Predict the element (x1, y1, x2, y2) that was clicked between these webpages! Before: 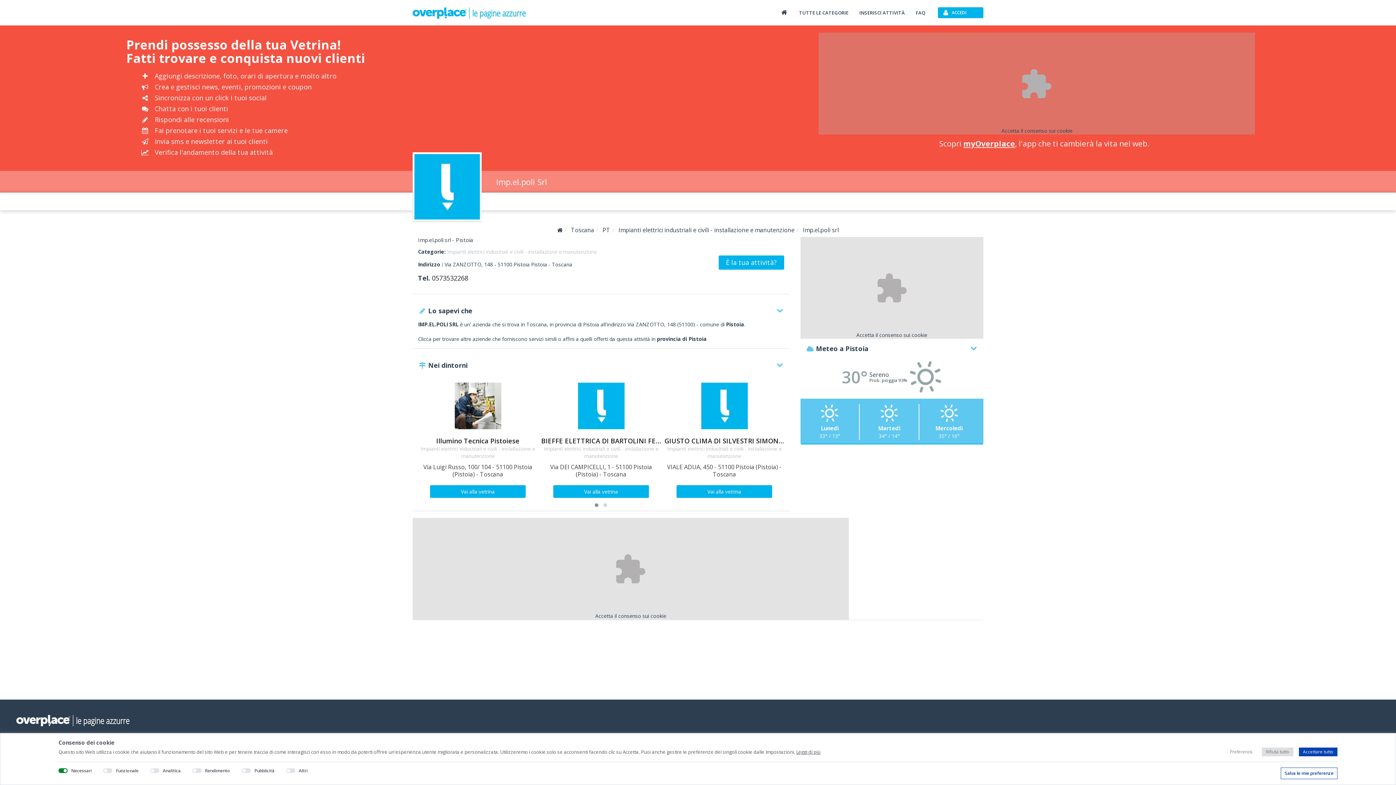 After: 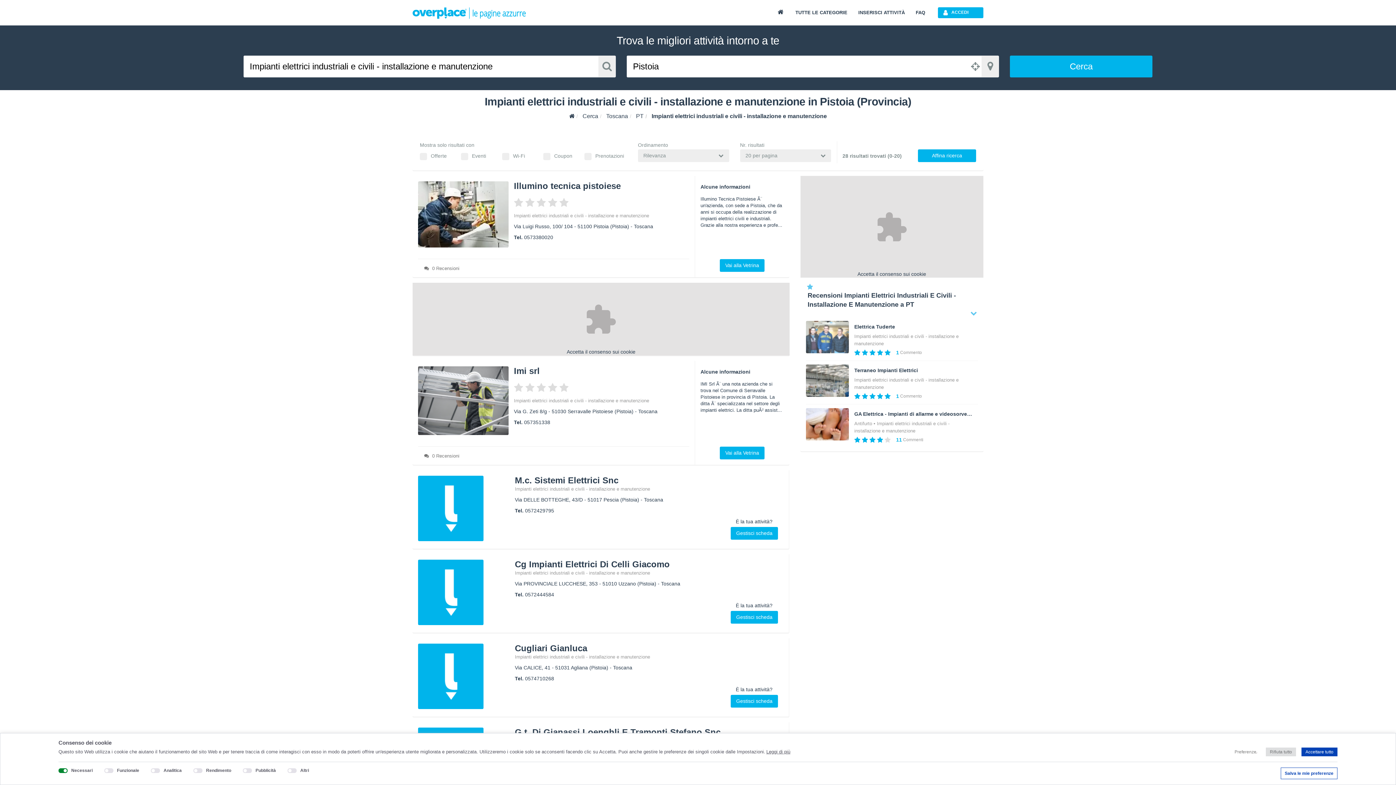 Action: bbox: (618, 226, 794, 233) label: Impianti elettrici industriali e civili - installazione e manutenzione